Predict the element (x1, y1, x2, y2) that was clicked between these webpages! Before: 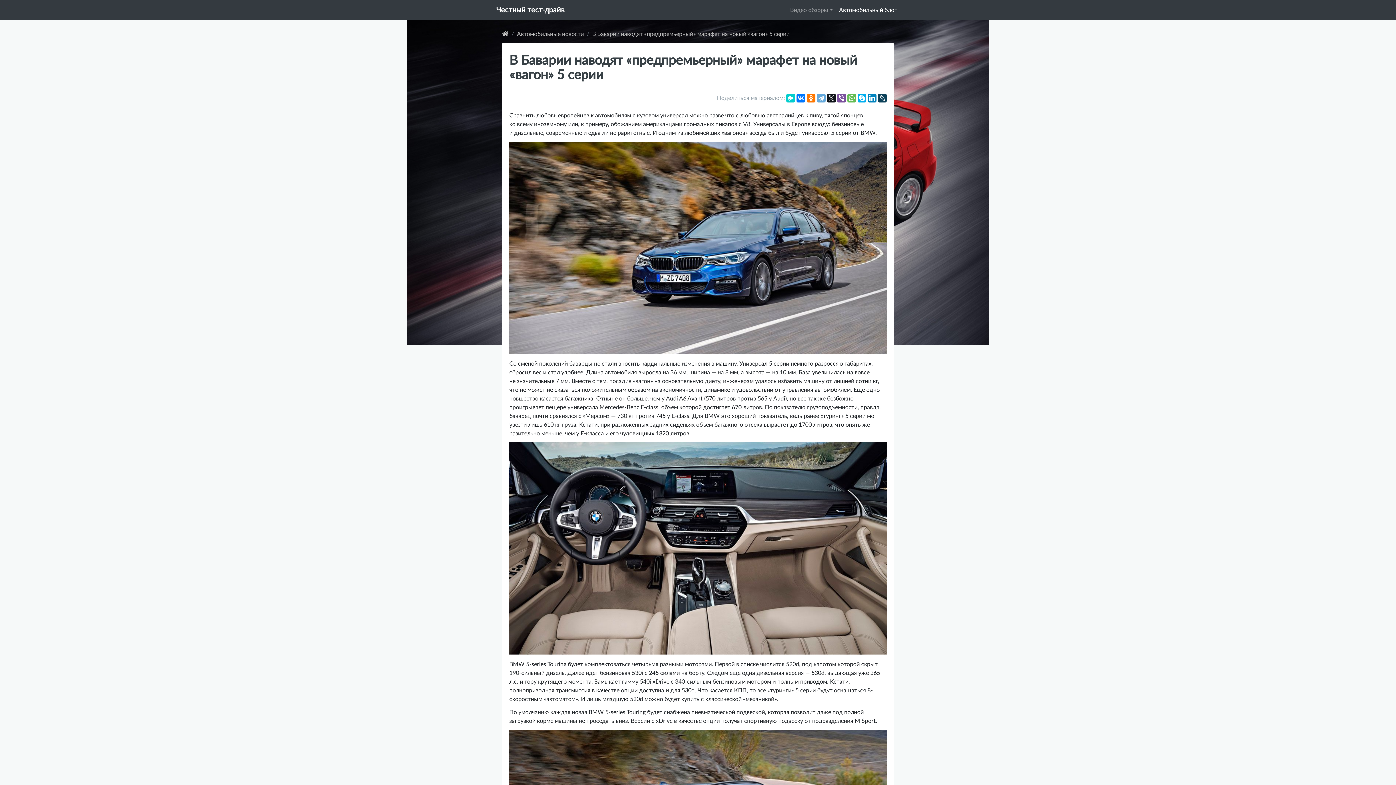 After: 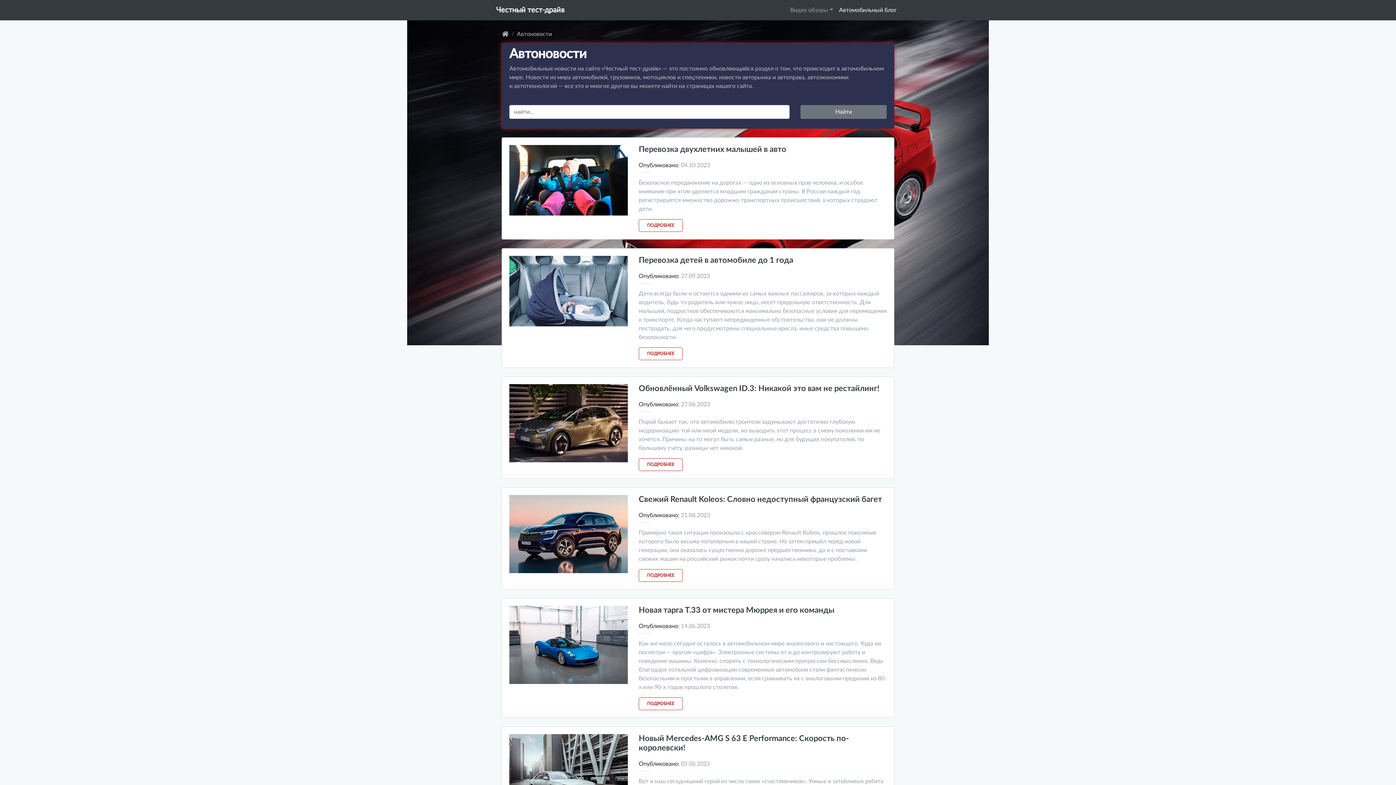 Action: label: Автомобильные новости bbox: (517, 31, 584, 37)